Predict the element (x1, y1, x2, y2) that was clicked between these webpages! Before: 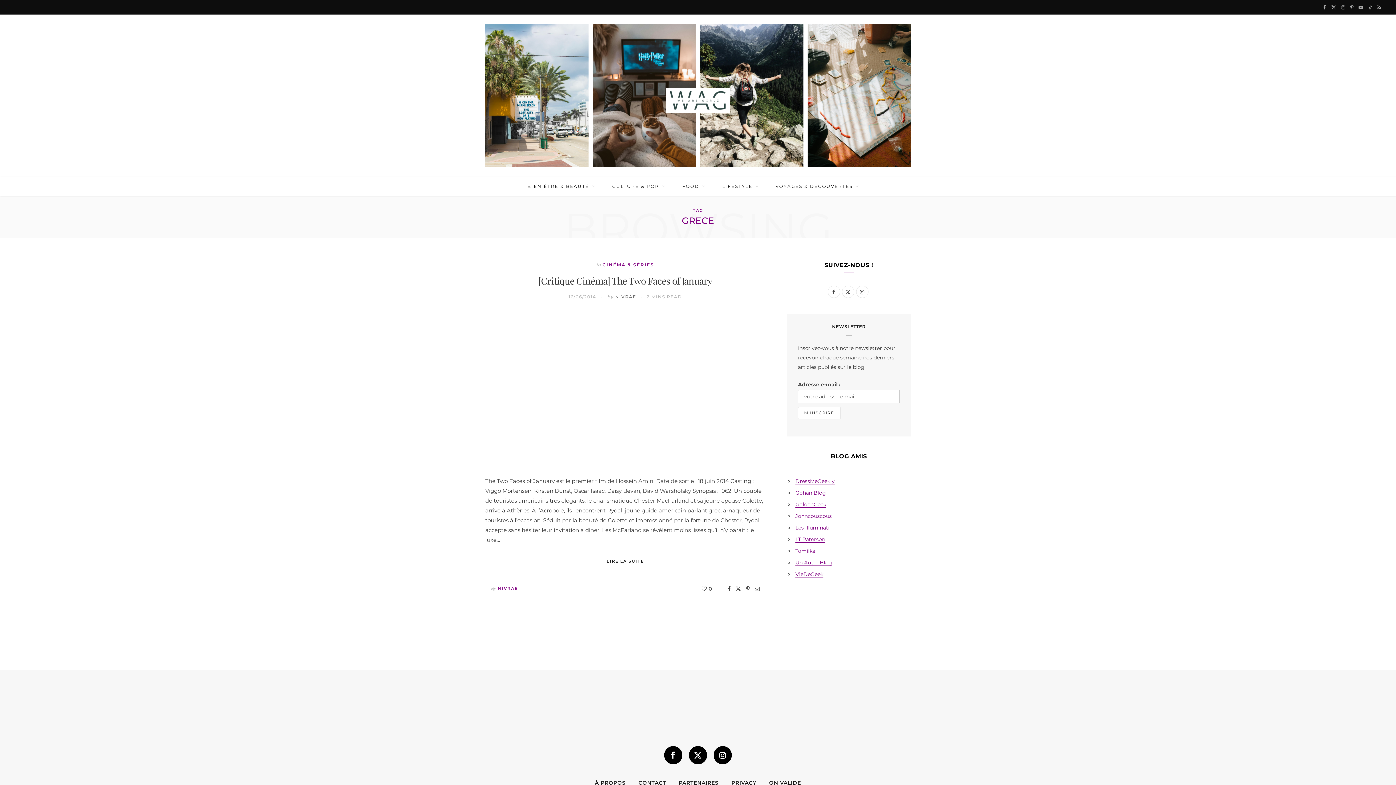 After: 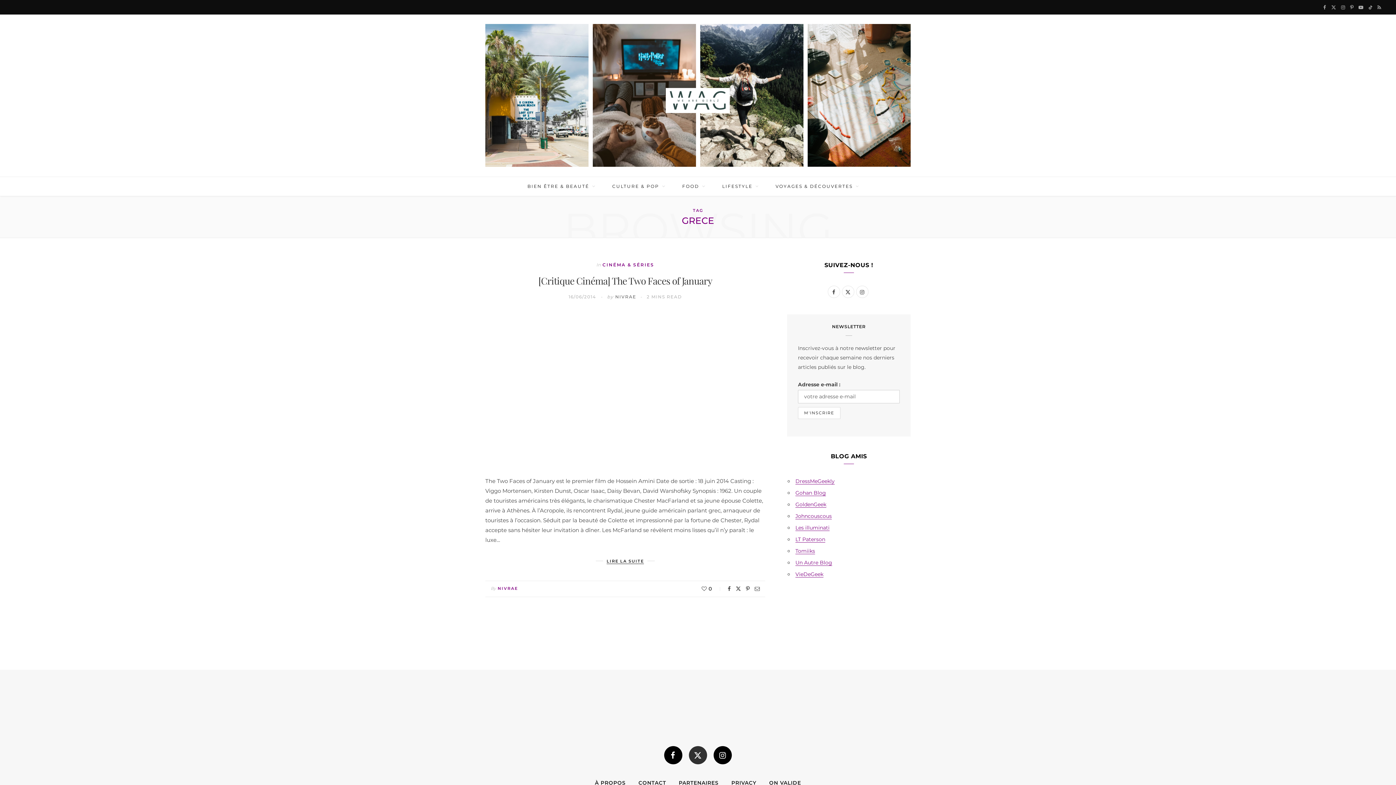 Action: bbox: (689, 746, 707, 764)